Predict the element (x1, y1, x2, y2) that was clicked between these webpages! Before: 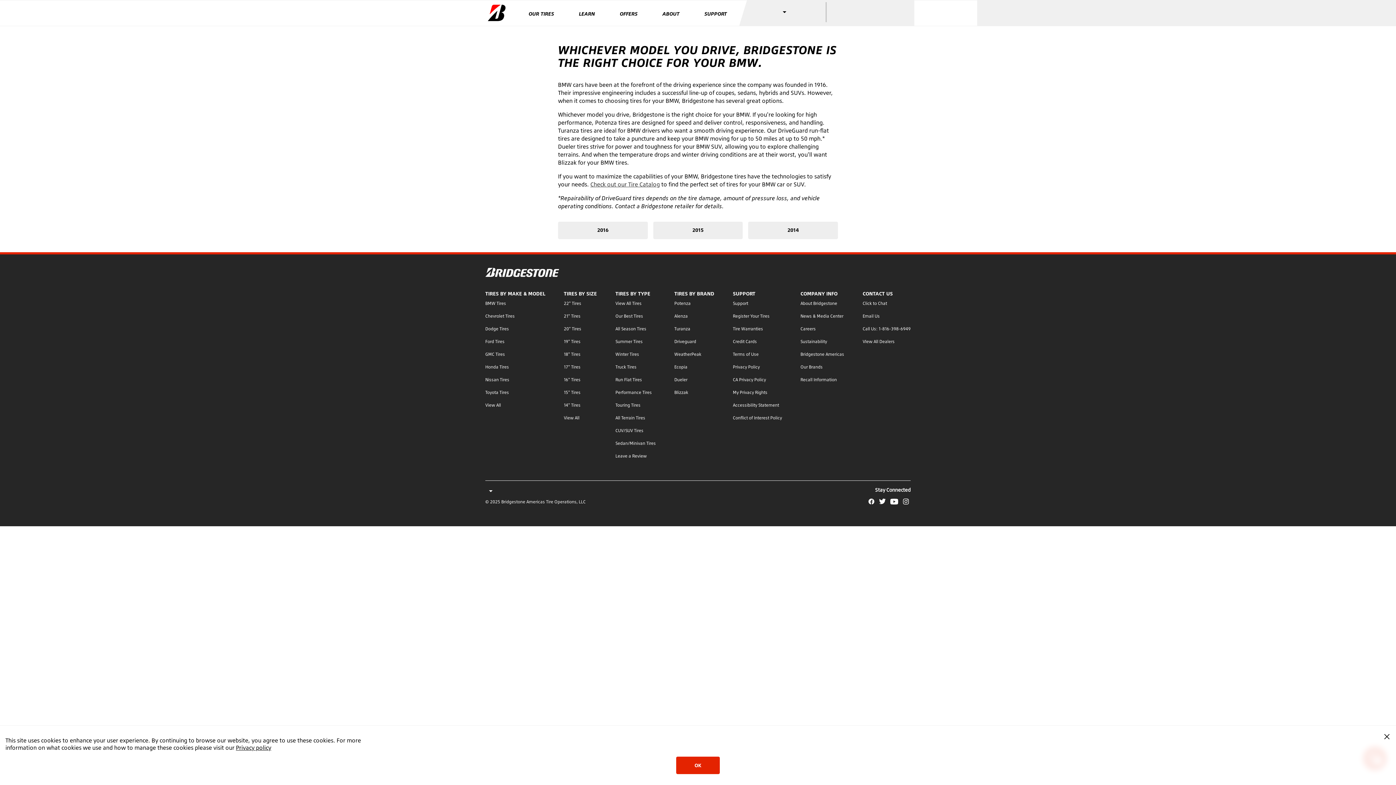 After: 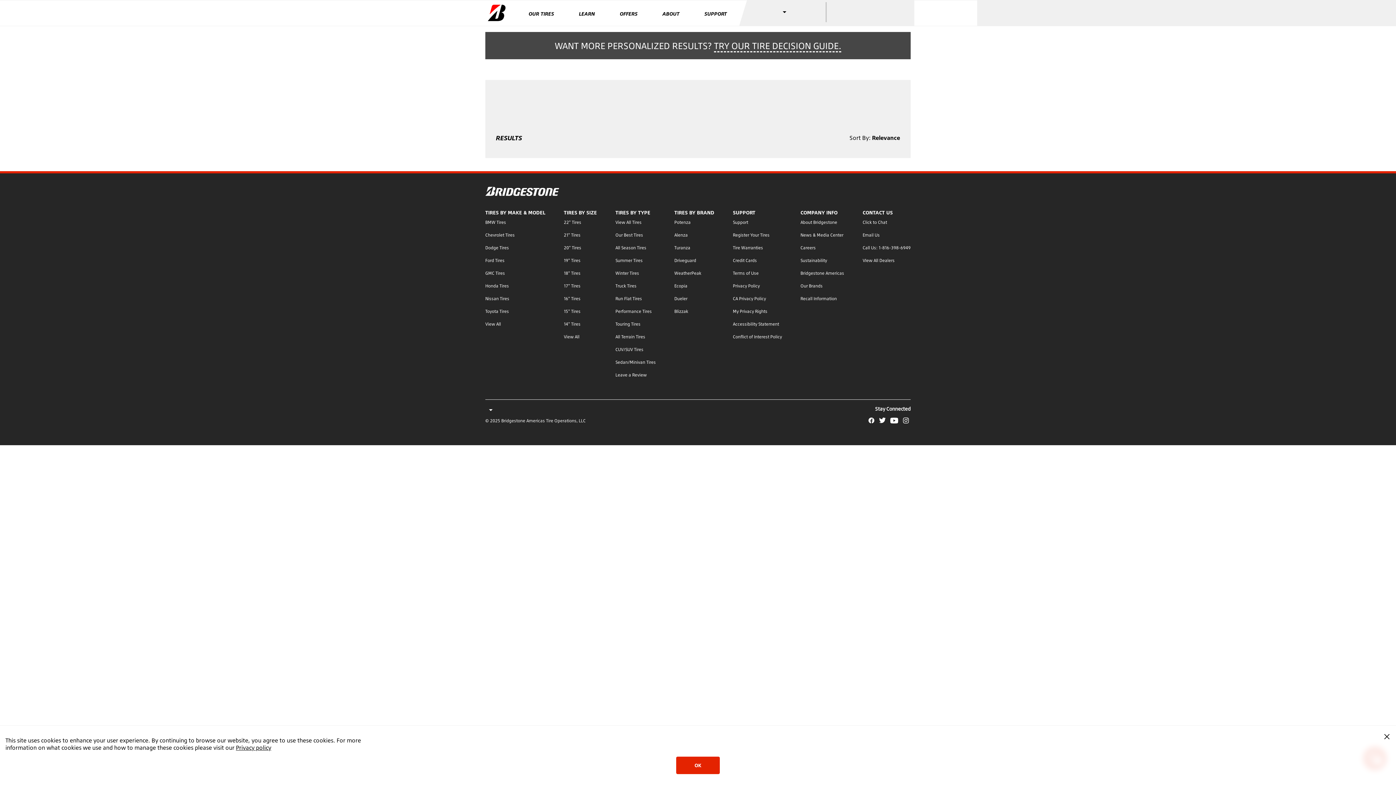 Action: label: Check out our Tire Catalog bbox: (590, 180, 660, 188)